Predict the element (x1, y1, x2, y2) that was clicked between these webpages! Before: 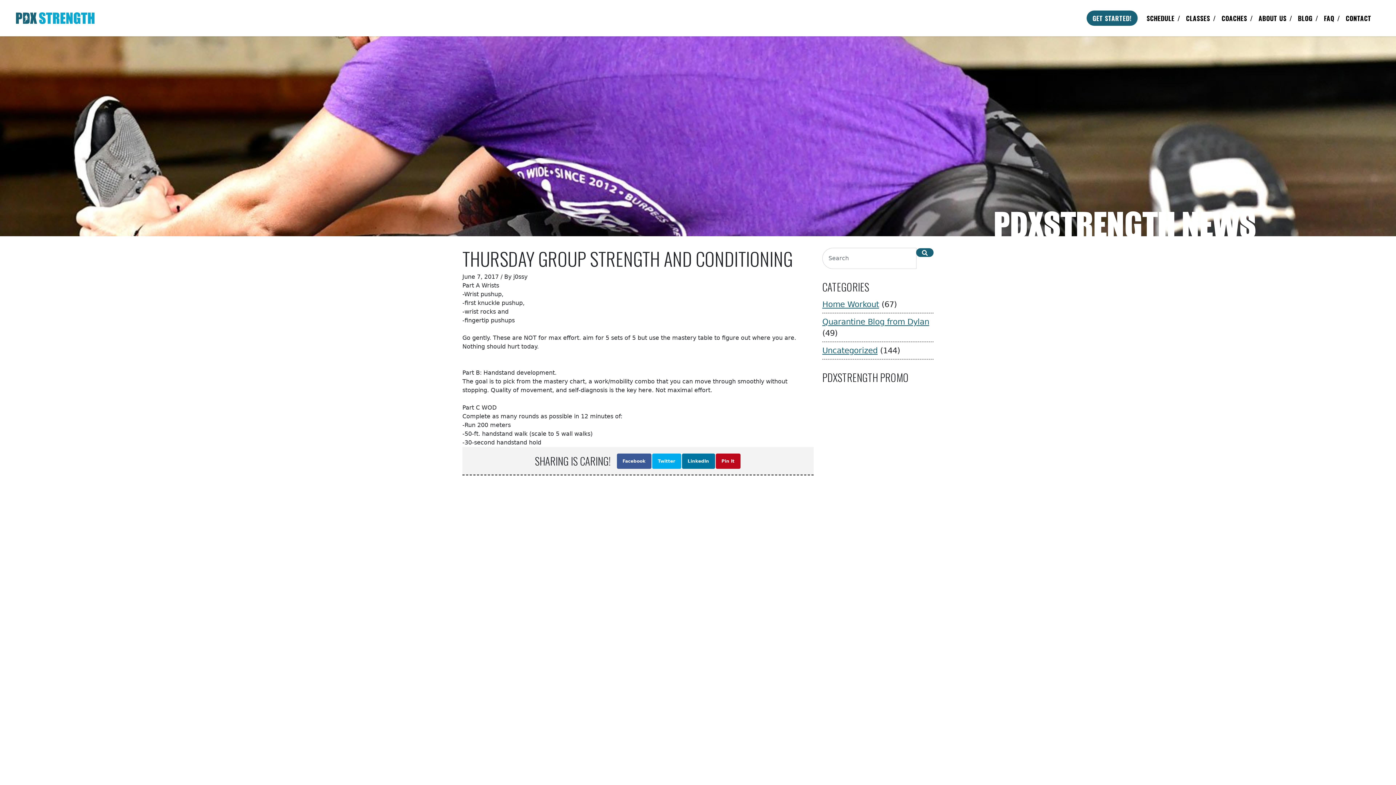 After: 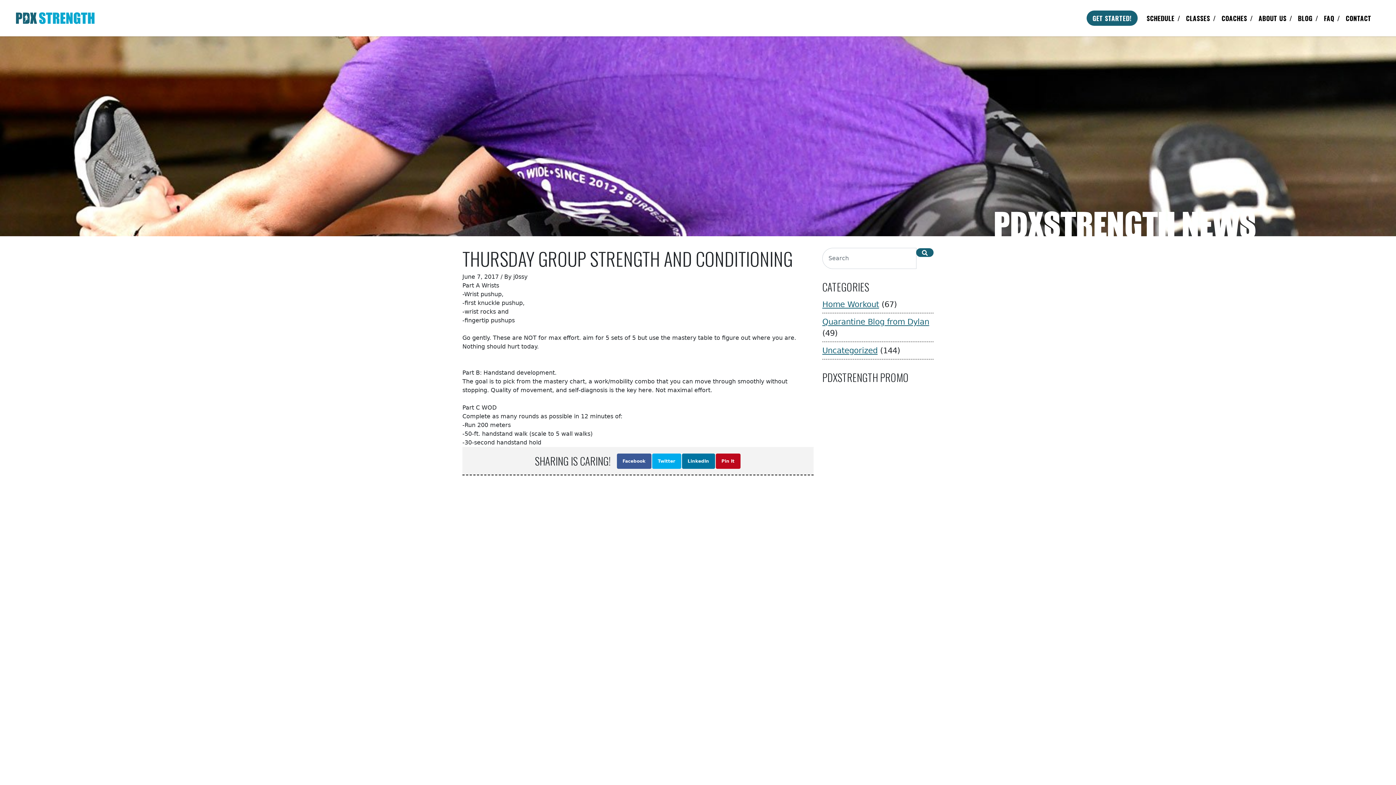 Action: bbox: (715, 453, 740, 469) label: Pin It